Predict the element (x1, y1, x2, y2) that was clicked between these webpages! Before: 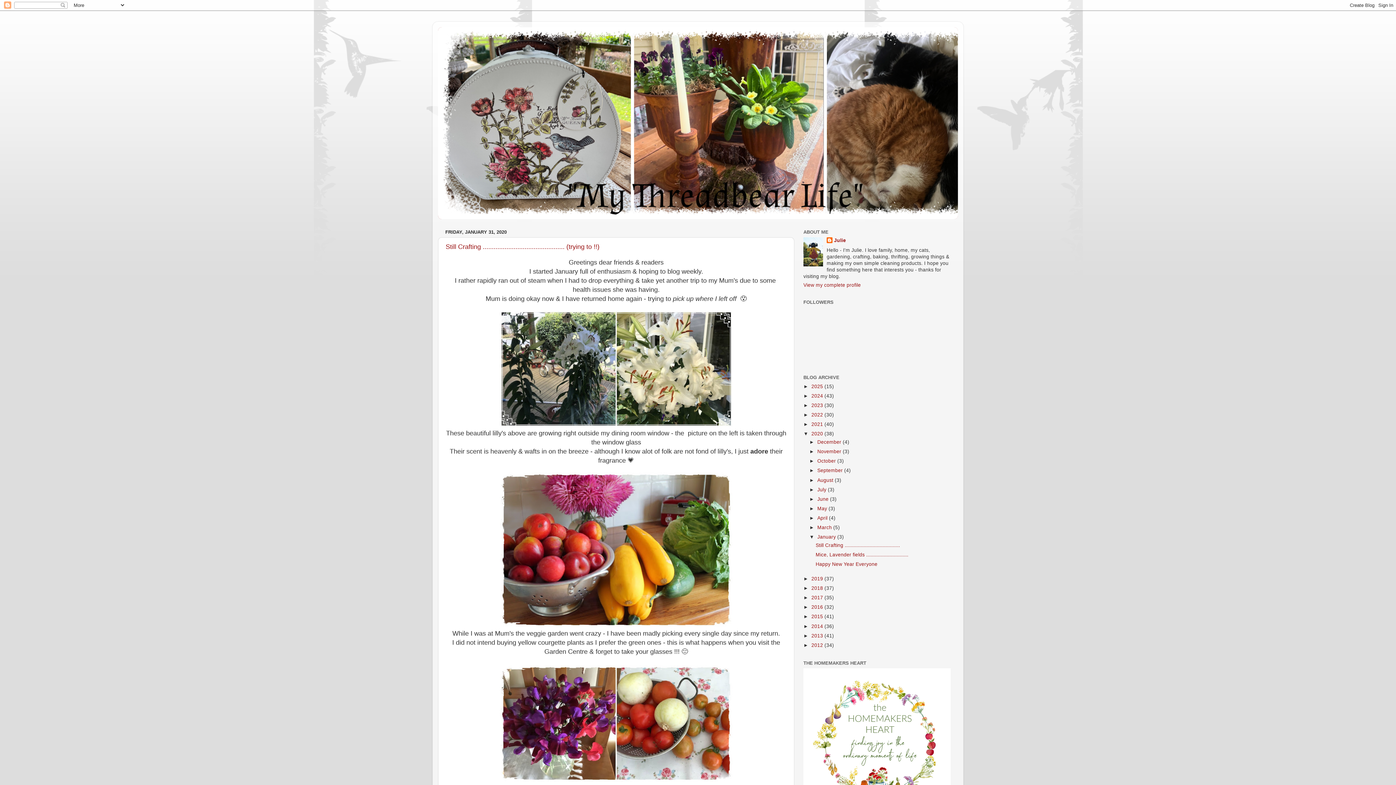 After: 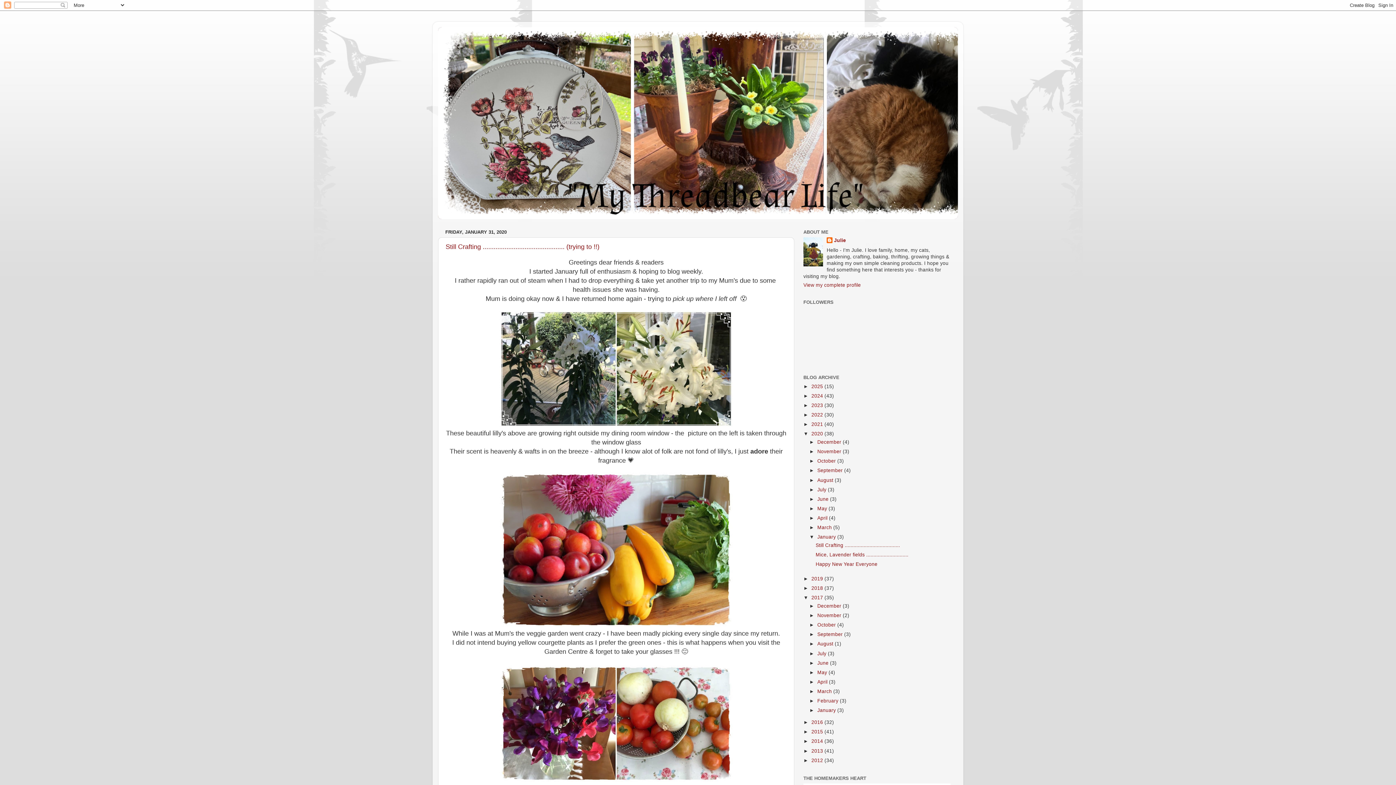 Action: bbox: (803, 595, 811, 600) label: ►  